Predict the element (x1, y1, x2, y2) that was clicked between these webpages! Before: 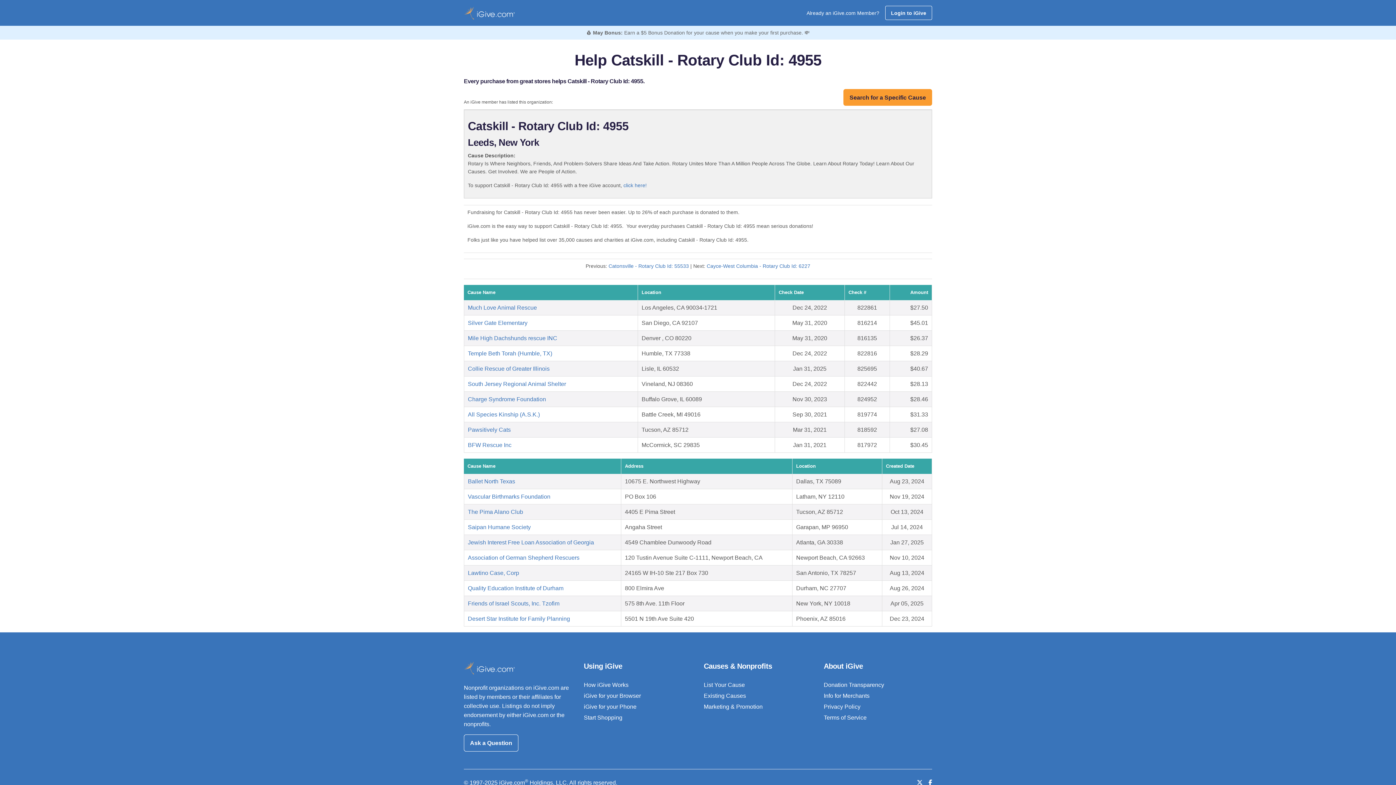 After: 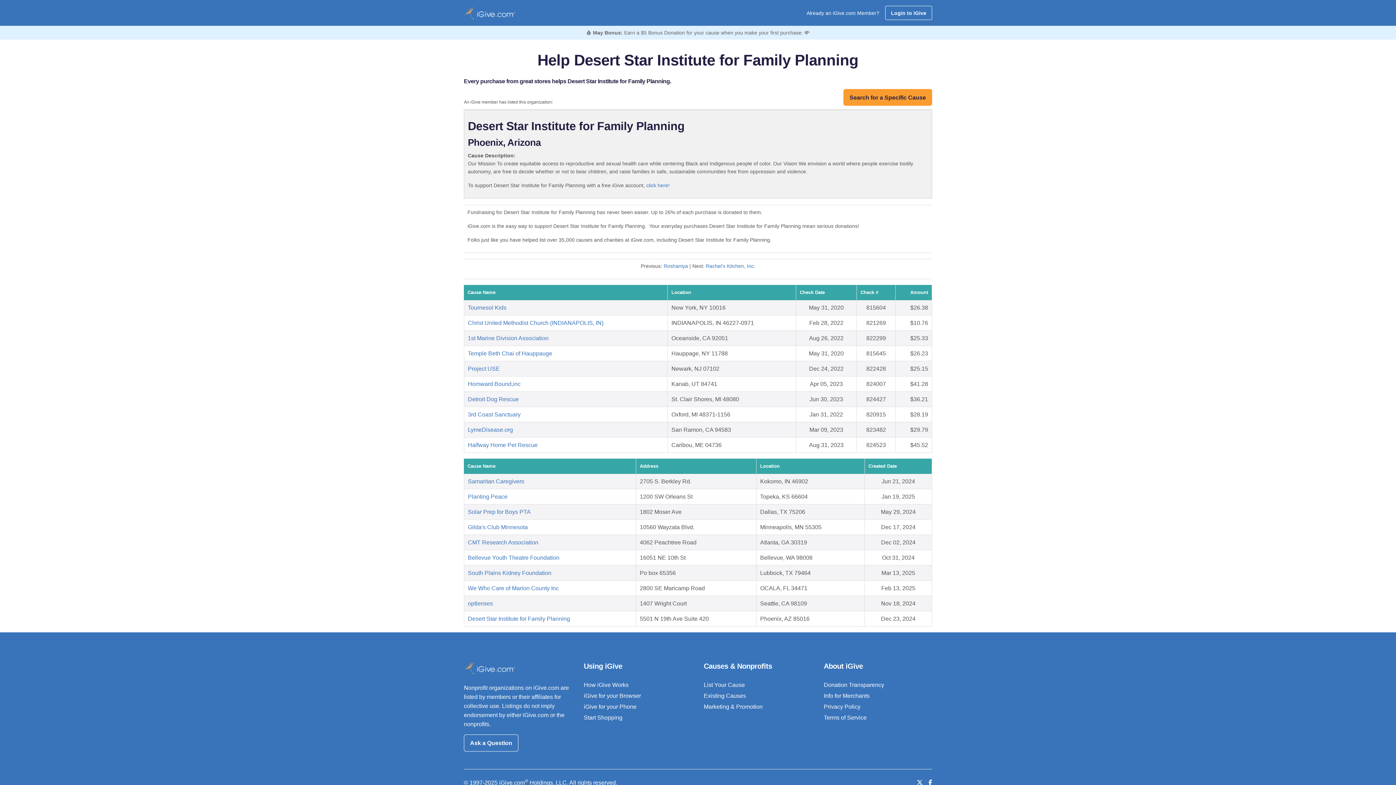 Action: bbox: (468, 616, 570, 622) label: Desert Star Institute for Family Planning